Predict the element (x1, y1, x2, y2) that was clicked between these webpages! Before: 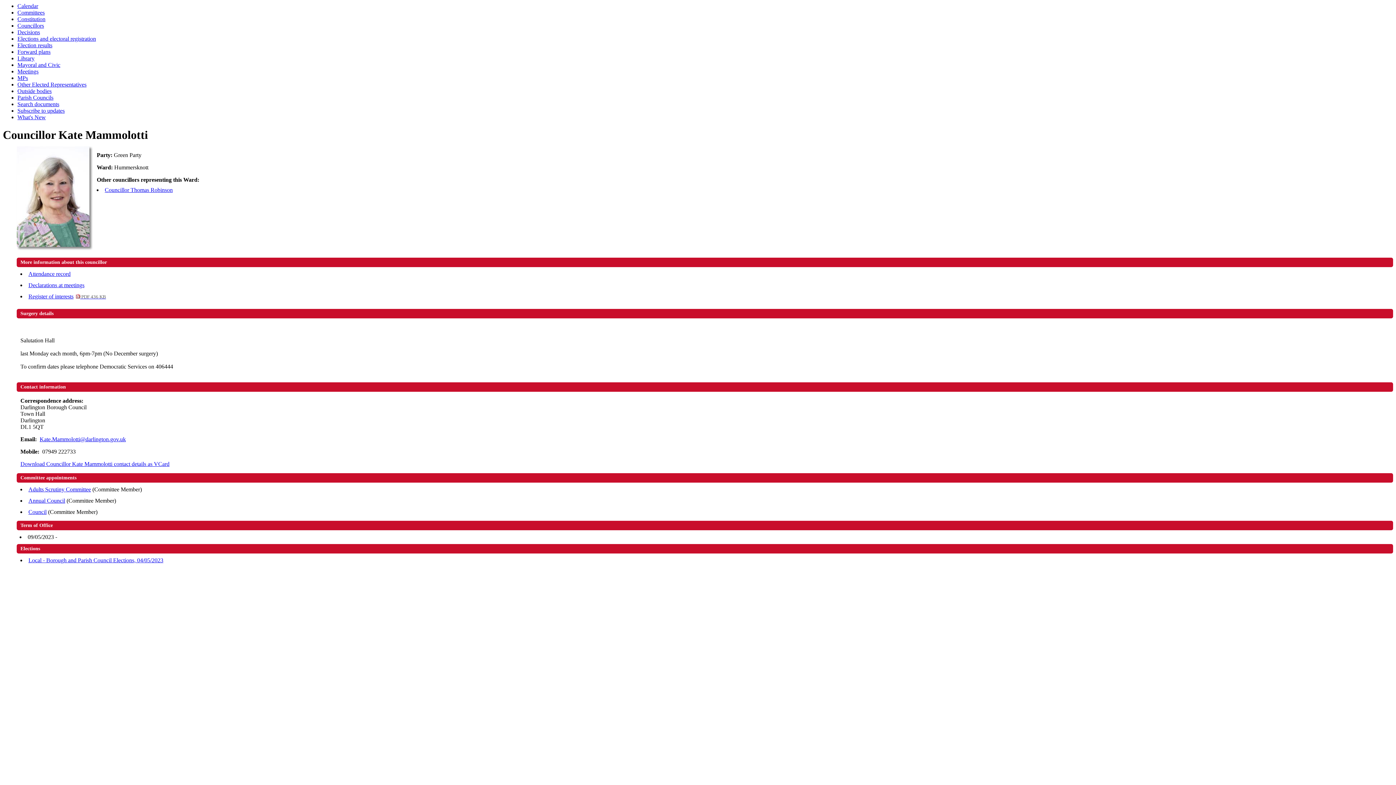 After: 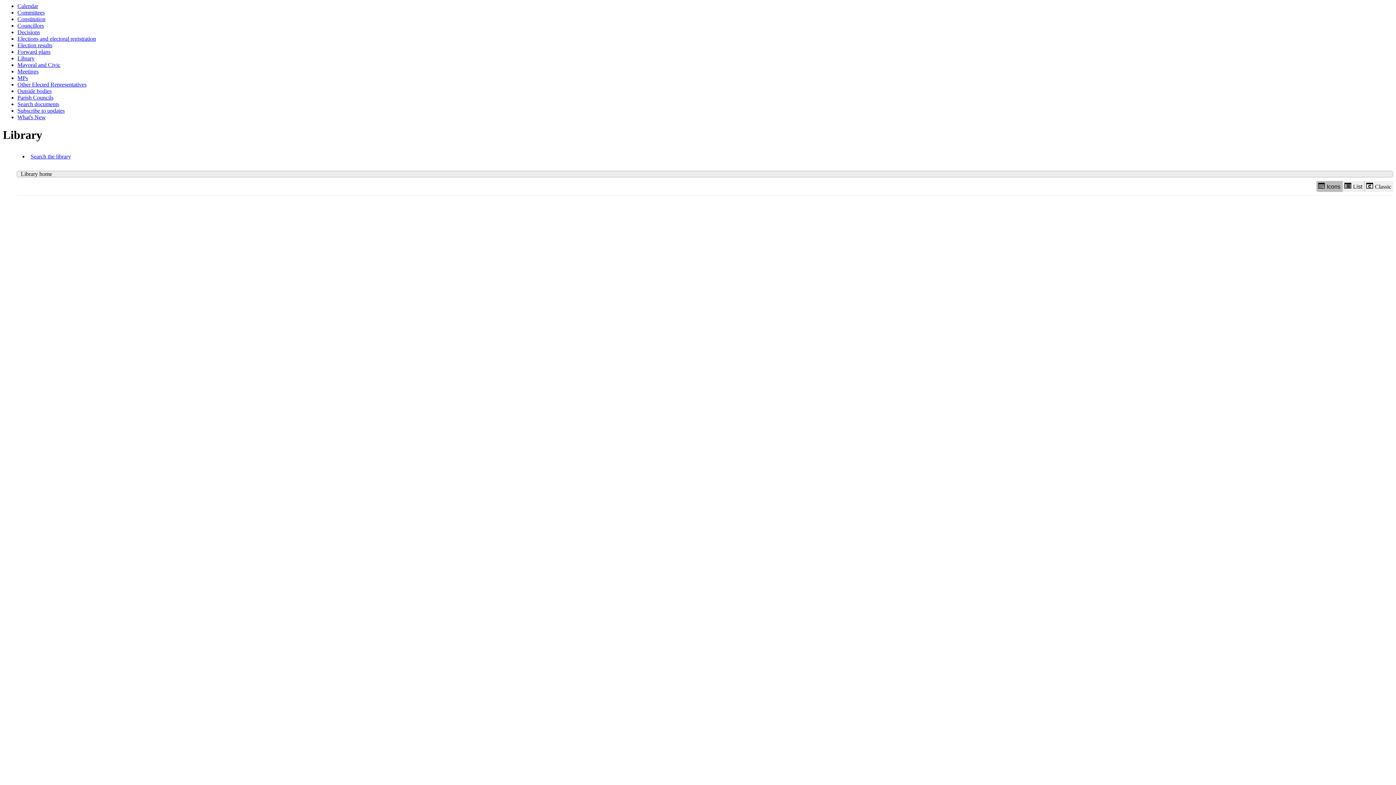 Action: label: Library bbox: (17, 55, 34, 61)